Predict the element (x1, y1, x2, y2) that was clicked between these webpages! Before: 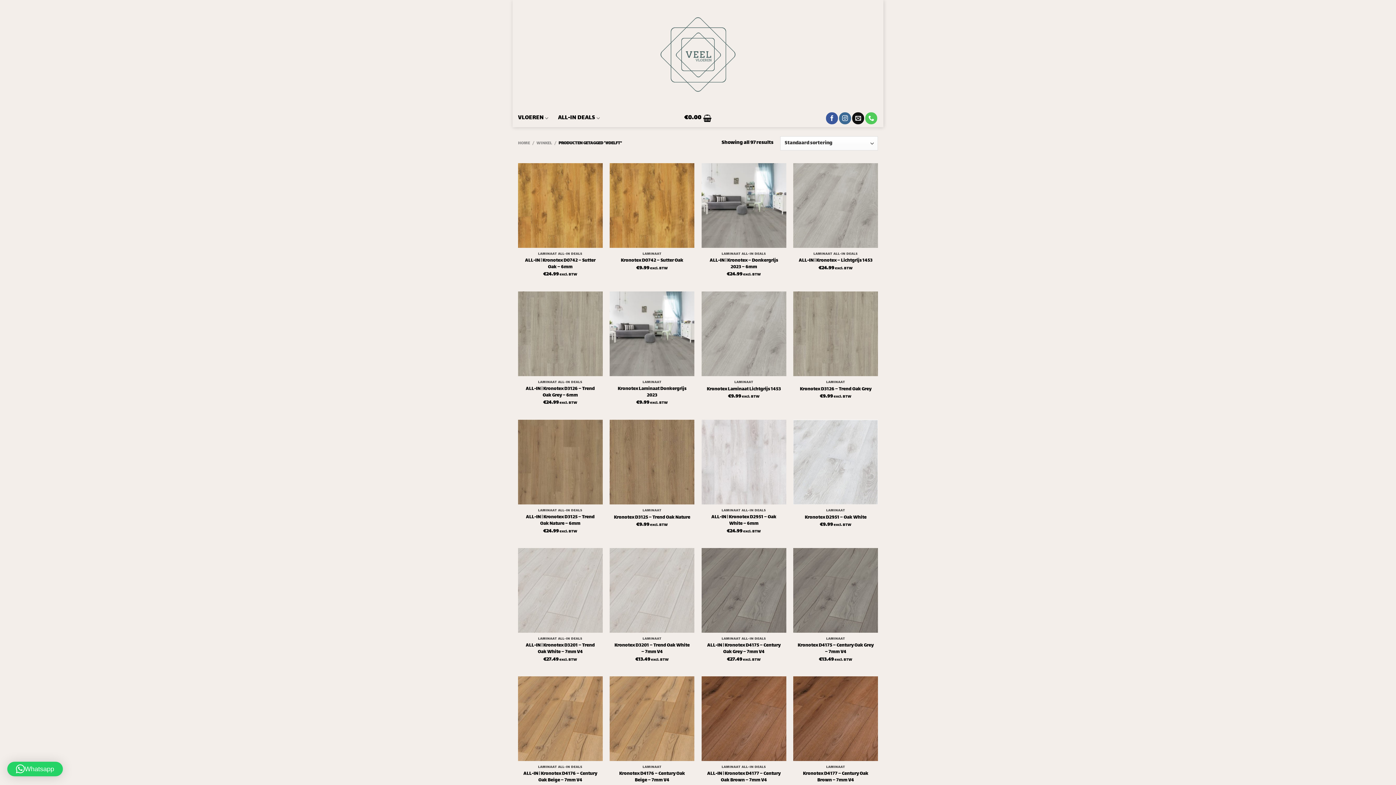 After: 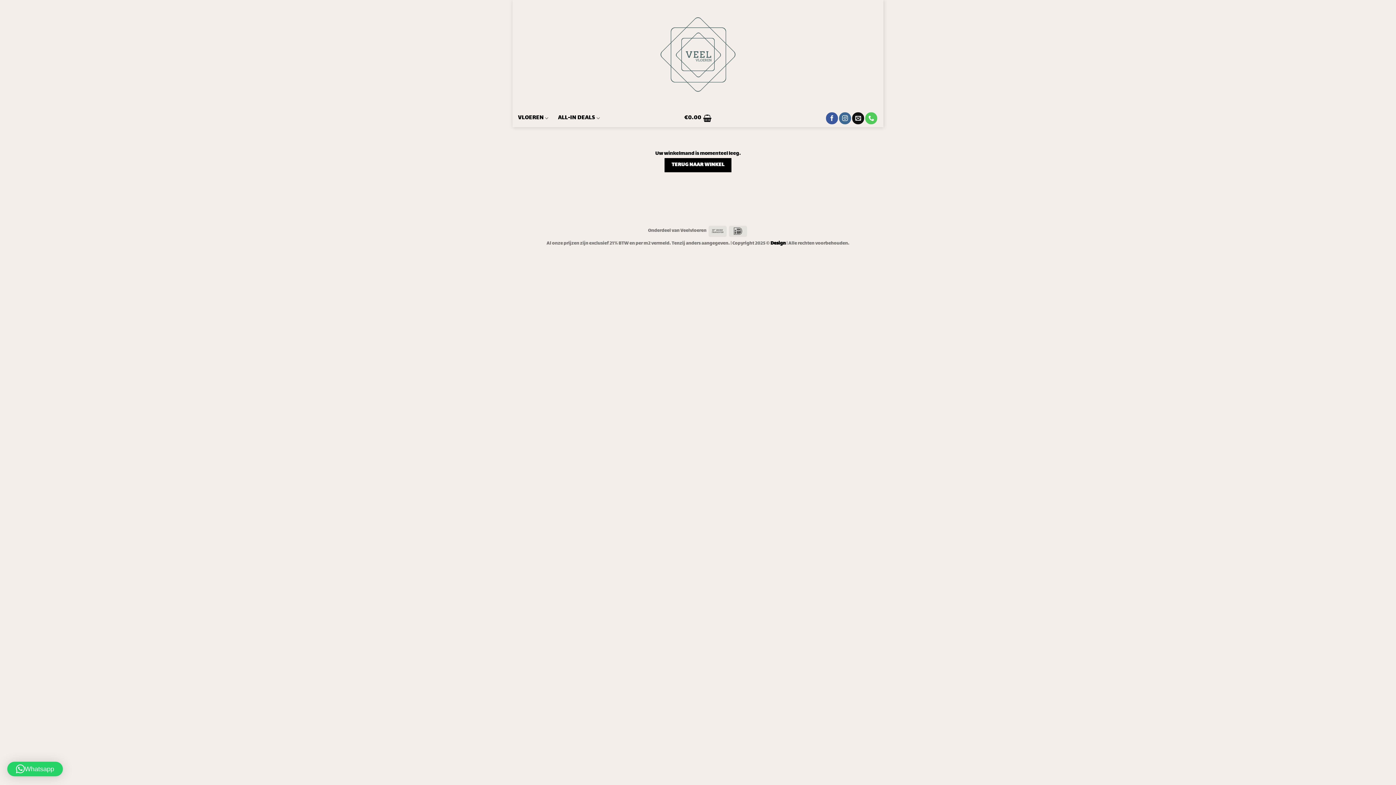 Action: label: €0.00 bbox: (684, 110, 711, 126)